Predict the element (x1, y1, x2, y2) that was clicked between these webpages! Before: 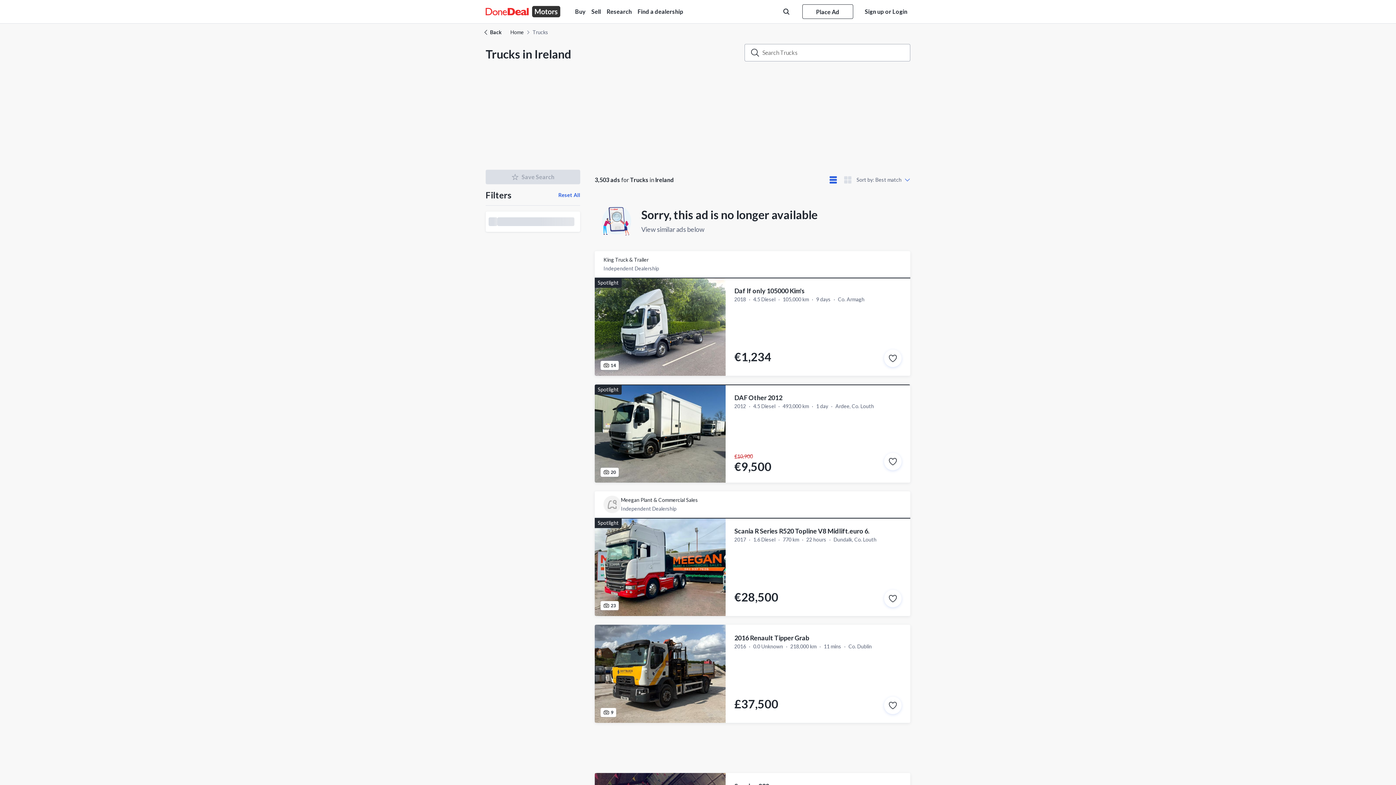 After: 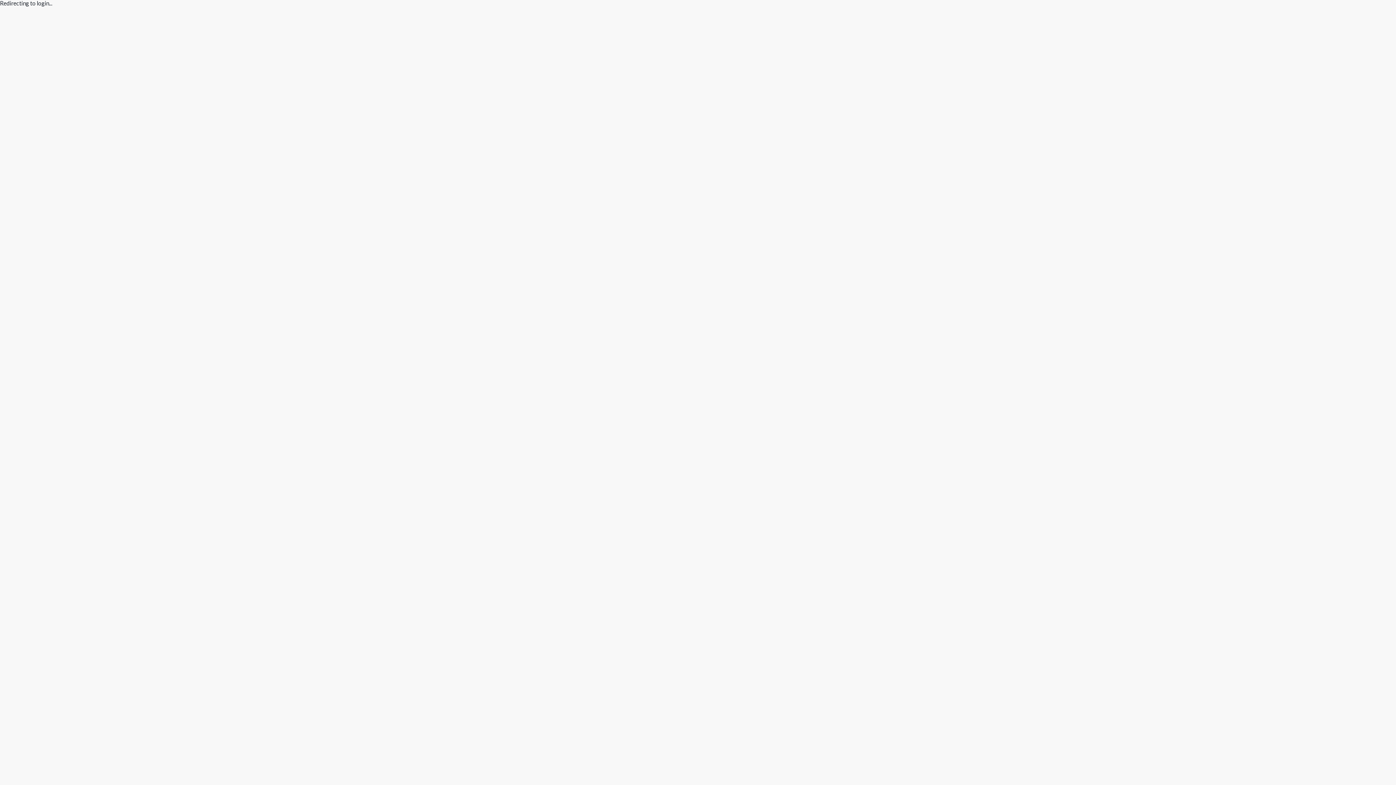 Action: bbox: (802, 4, 853, 18) label: Place Ad